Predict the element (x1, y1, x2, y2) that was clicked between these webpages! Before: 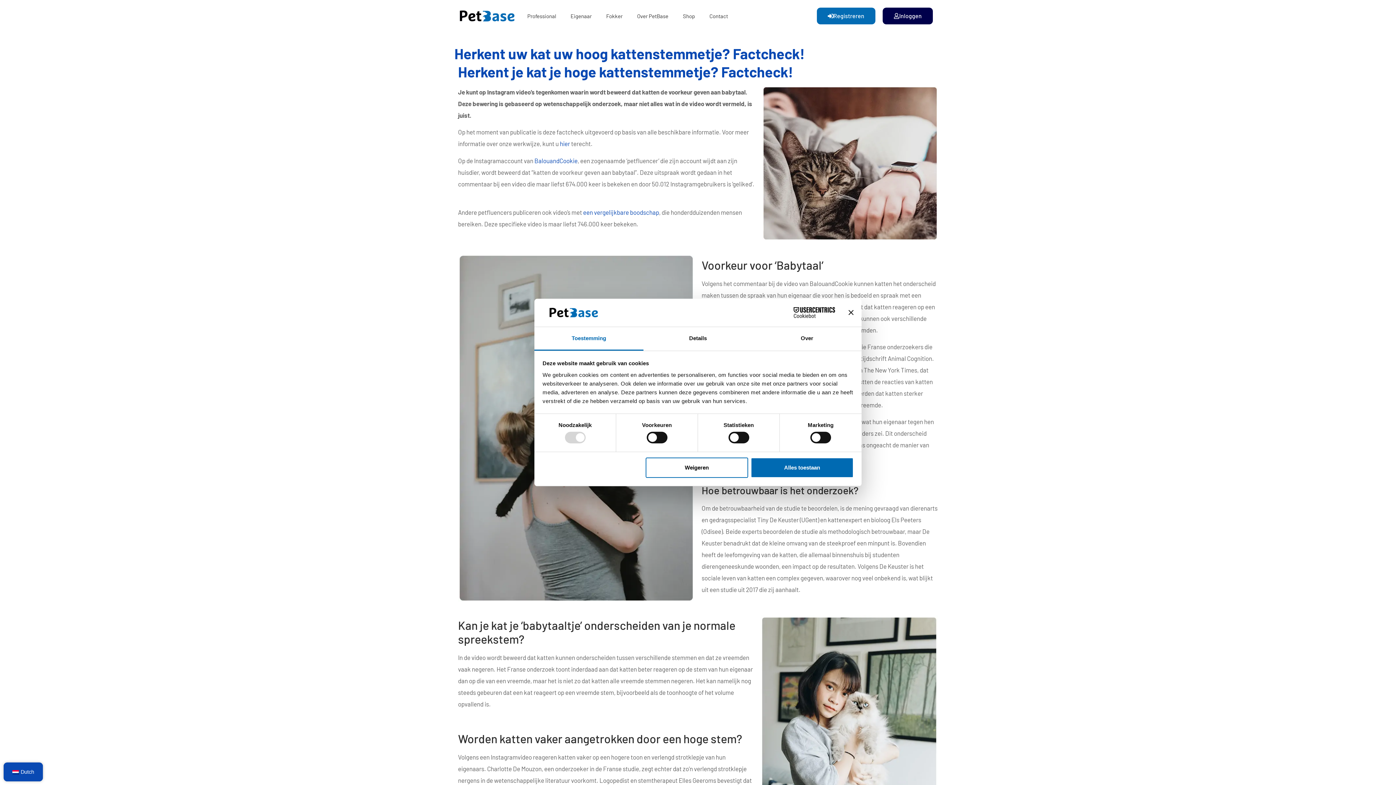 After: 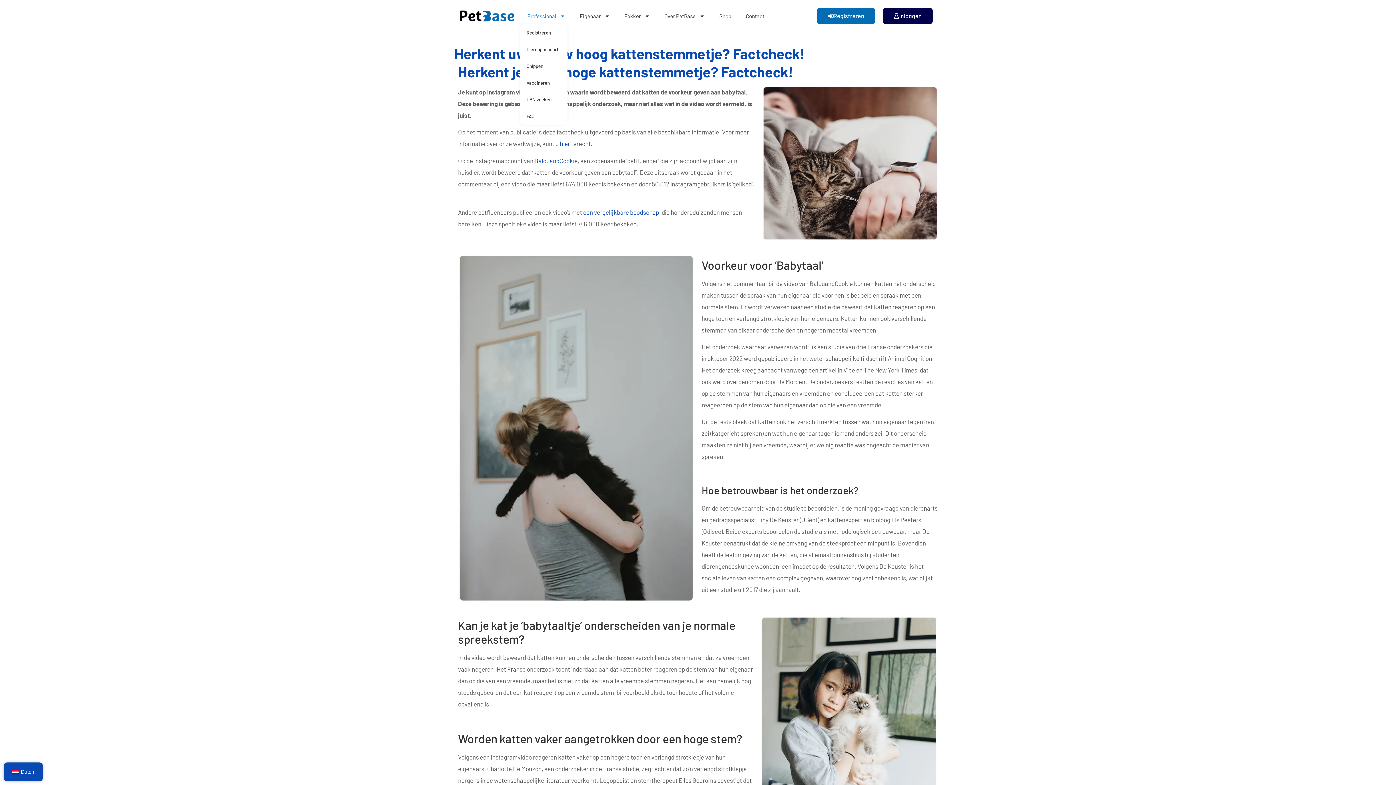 Action: bbox: (520, 7, 563, 24) label: Professional